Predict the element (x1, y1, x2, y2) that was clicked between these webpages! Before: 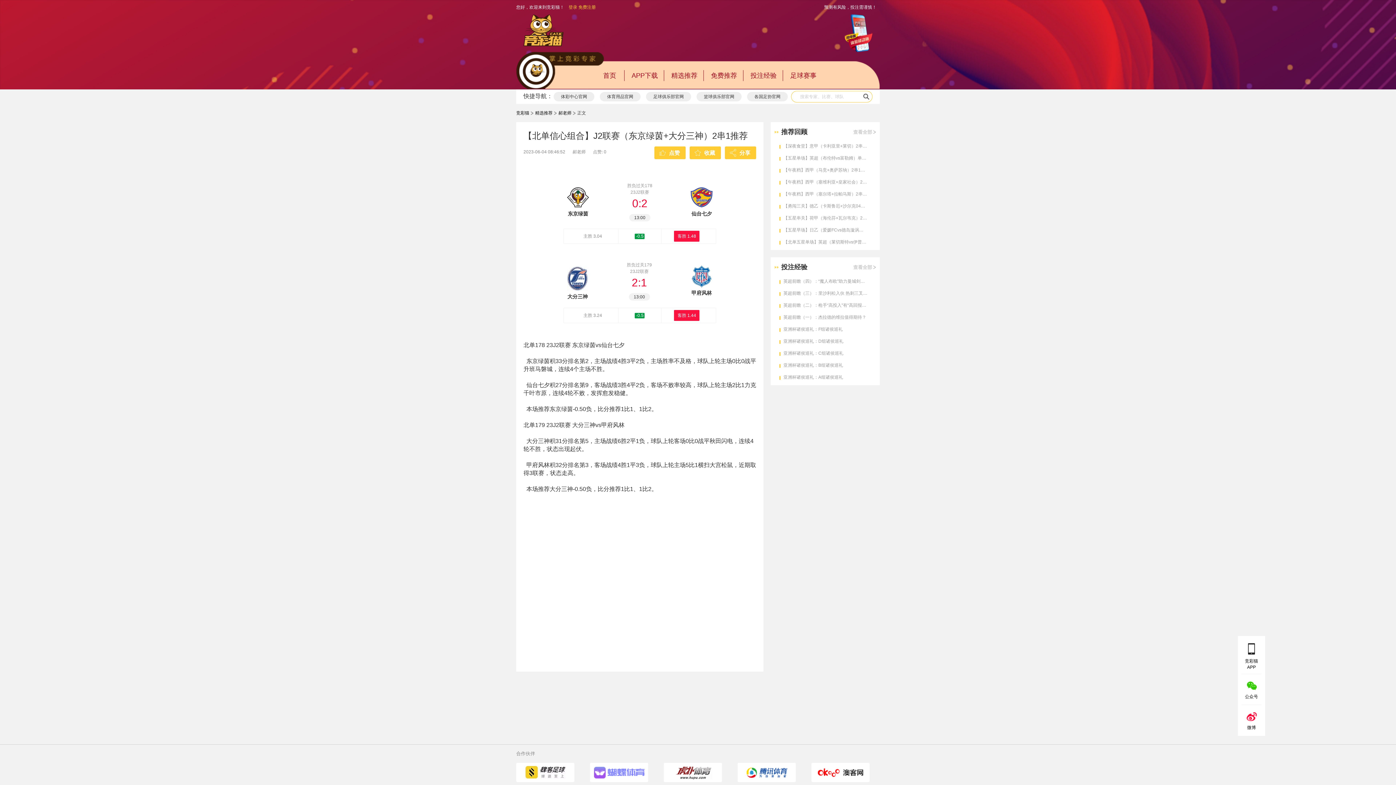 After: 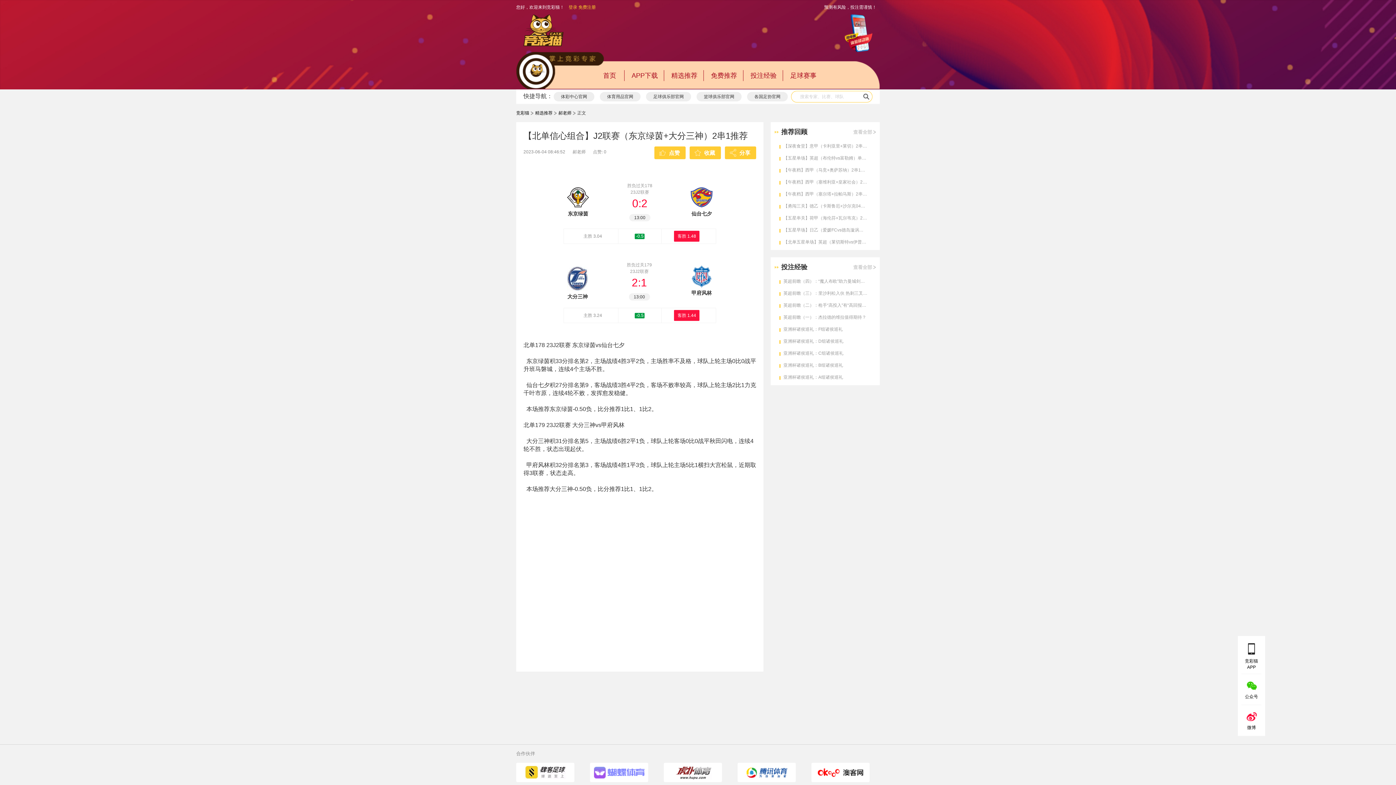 Action: label: 亚洲杯诸侯巡礼：D组诸侯巡礼 bbox: (782, 339, 843, 344)